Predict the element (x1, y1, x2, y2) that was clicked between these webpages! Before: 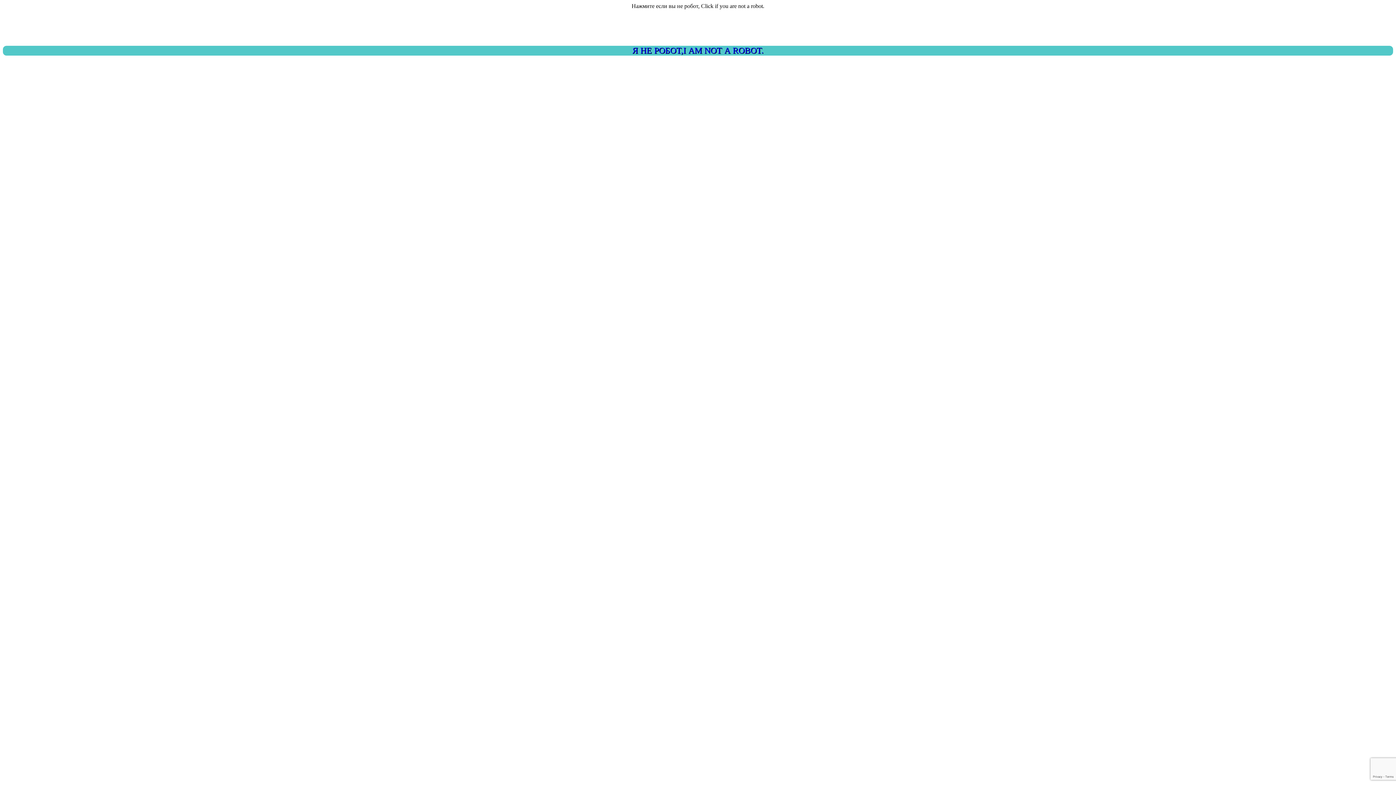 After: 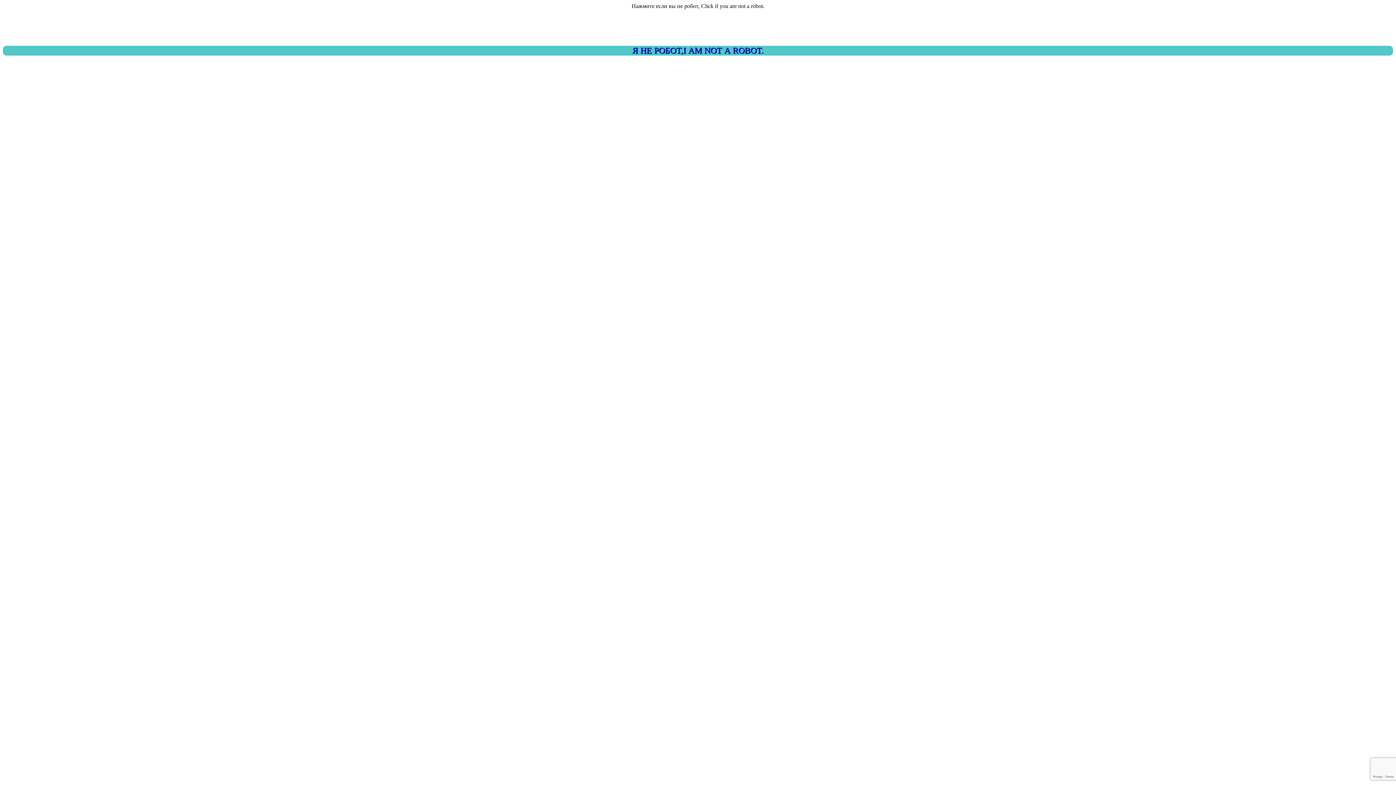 Action: bbox: (2, 45, 1393, 55) label: Я НЕ РОБОТ,I AM NOT A ROBOT.